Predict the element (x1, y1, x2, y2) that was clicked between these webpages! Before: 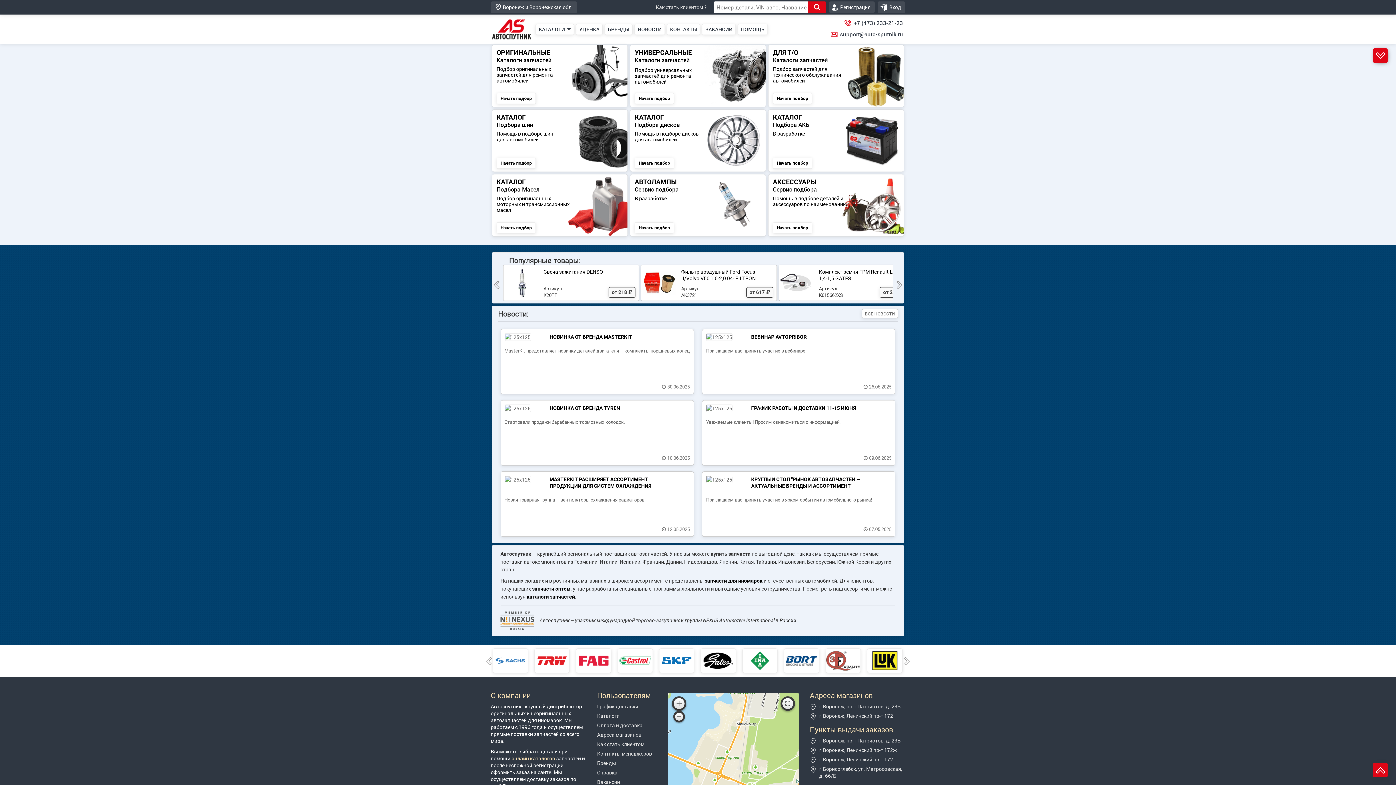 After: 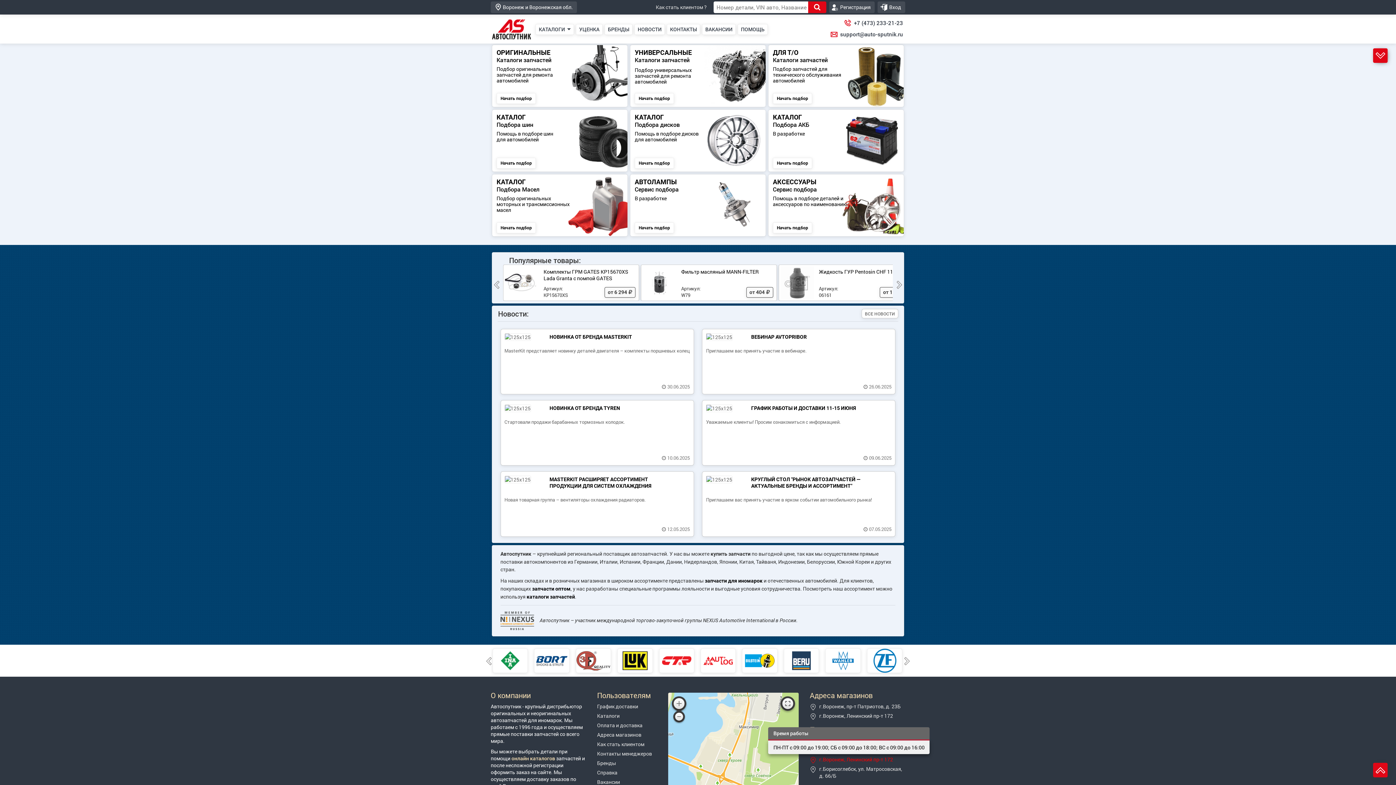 Action: bbox: (819, 756, 893, 763) label: г.Воронеж, Ленинский пр-т 172